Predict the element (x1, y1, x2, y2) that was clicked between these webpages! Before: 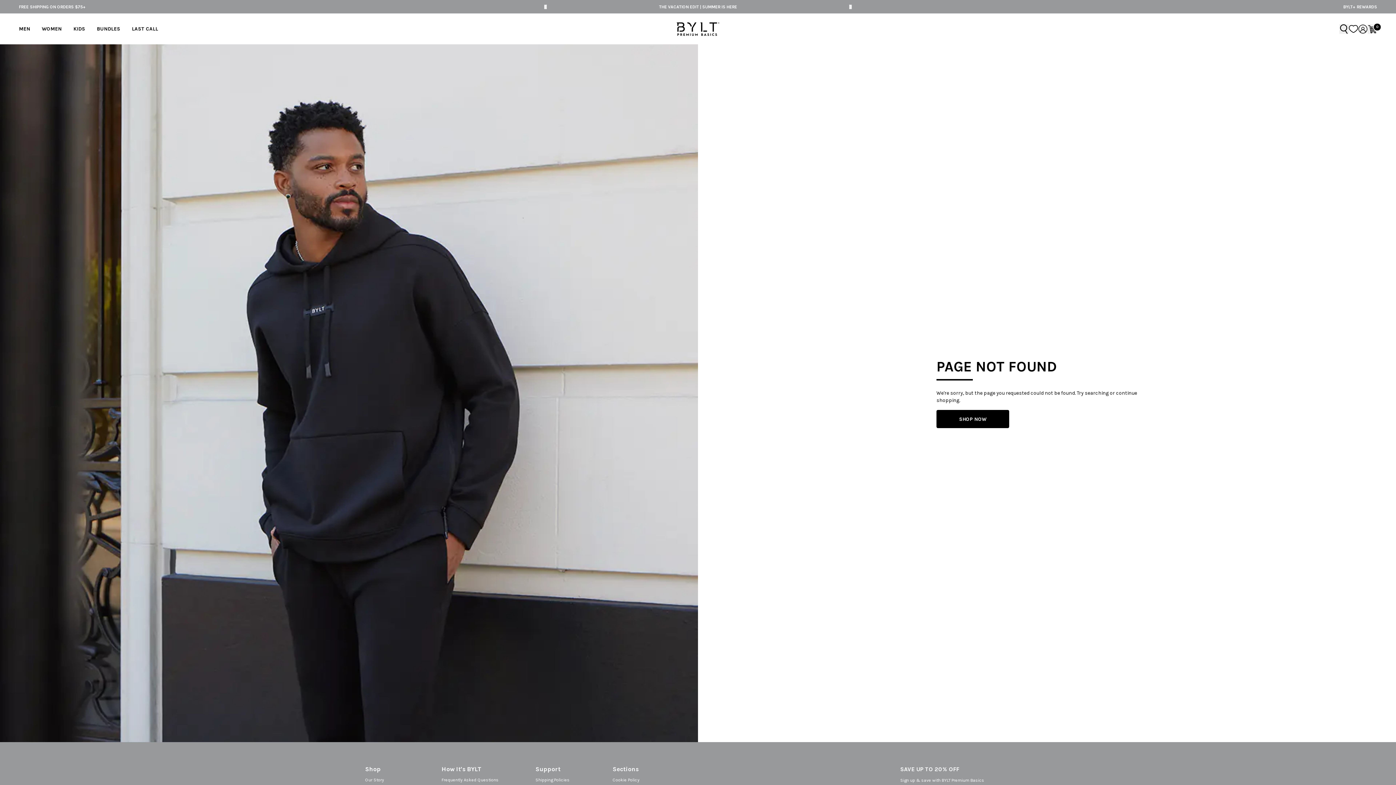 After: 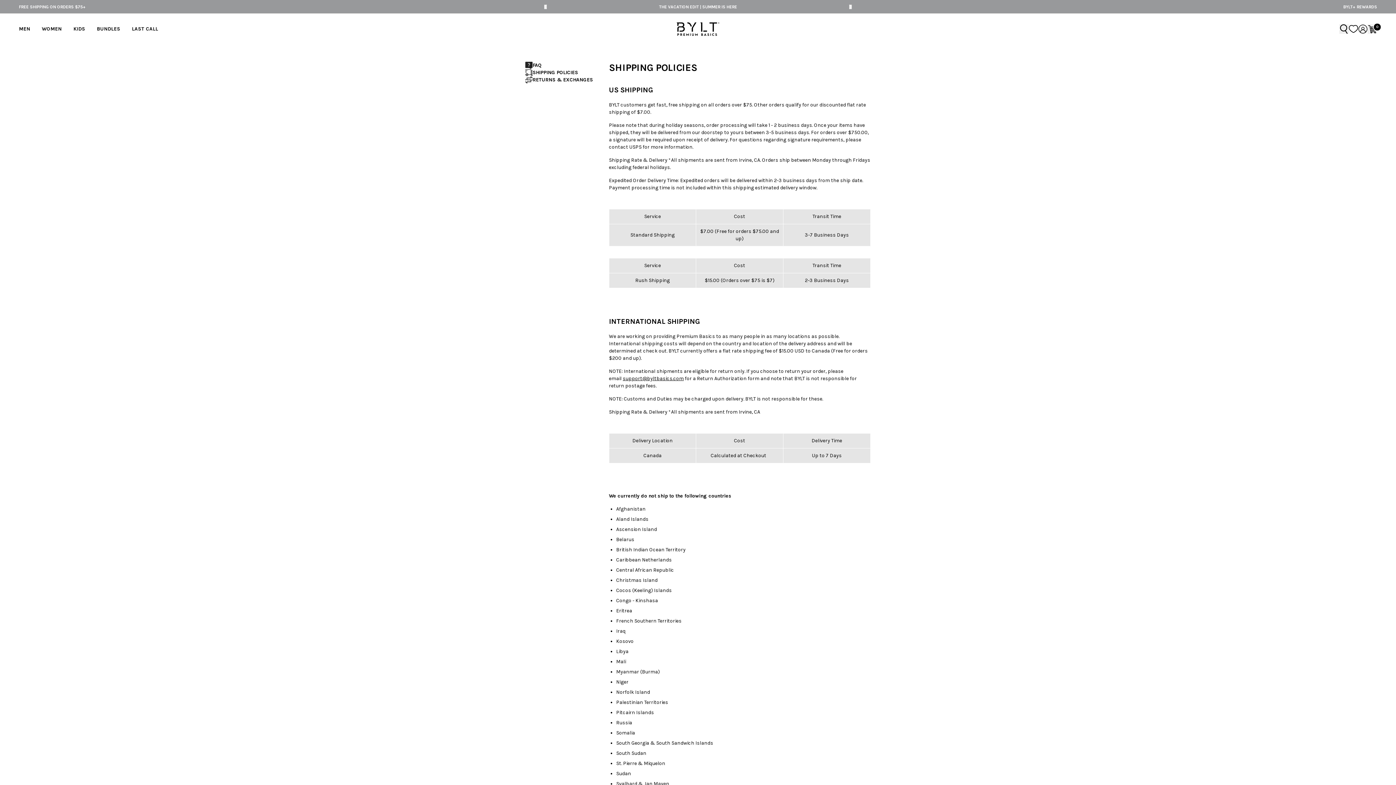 Action: label: Shipping Policies bbox: (535, 777, 569, 782)